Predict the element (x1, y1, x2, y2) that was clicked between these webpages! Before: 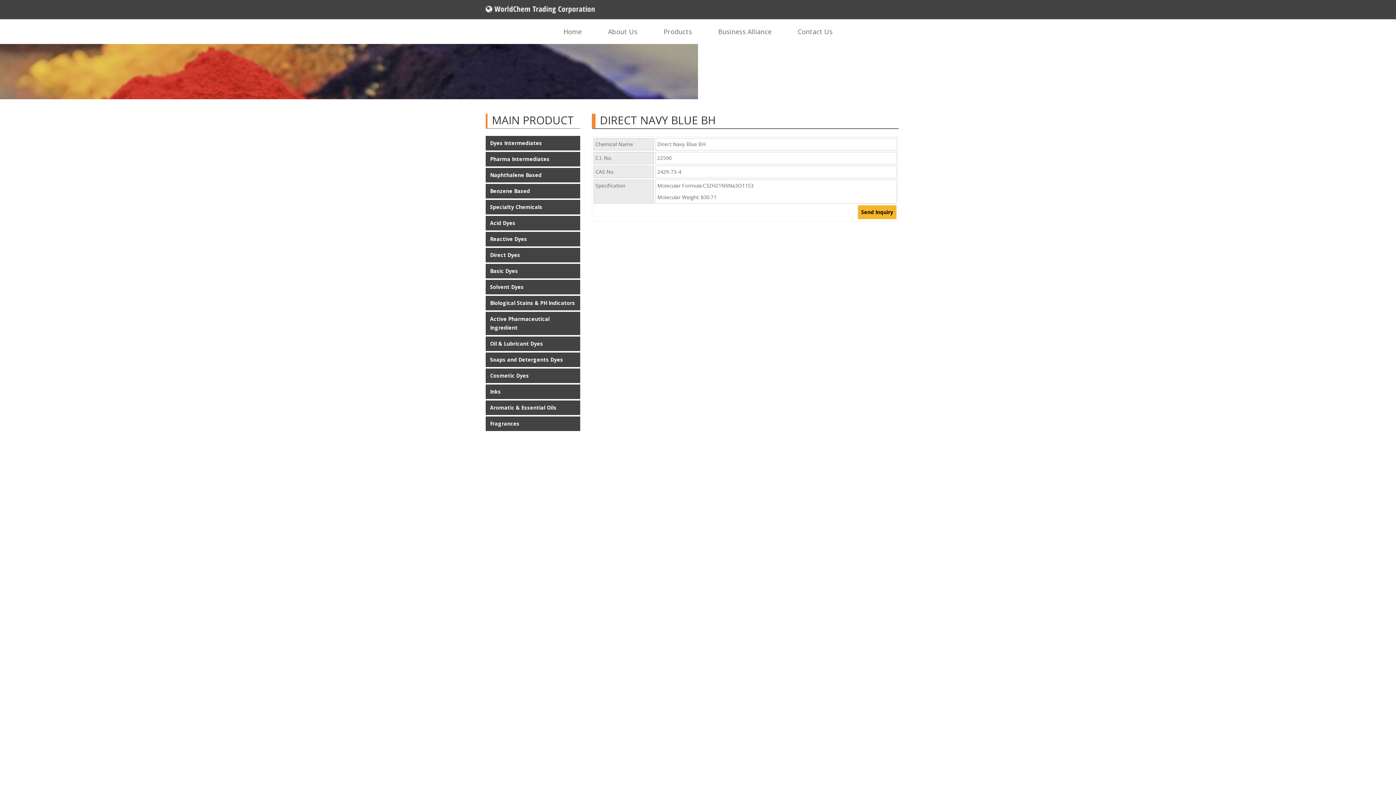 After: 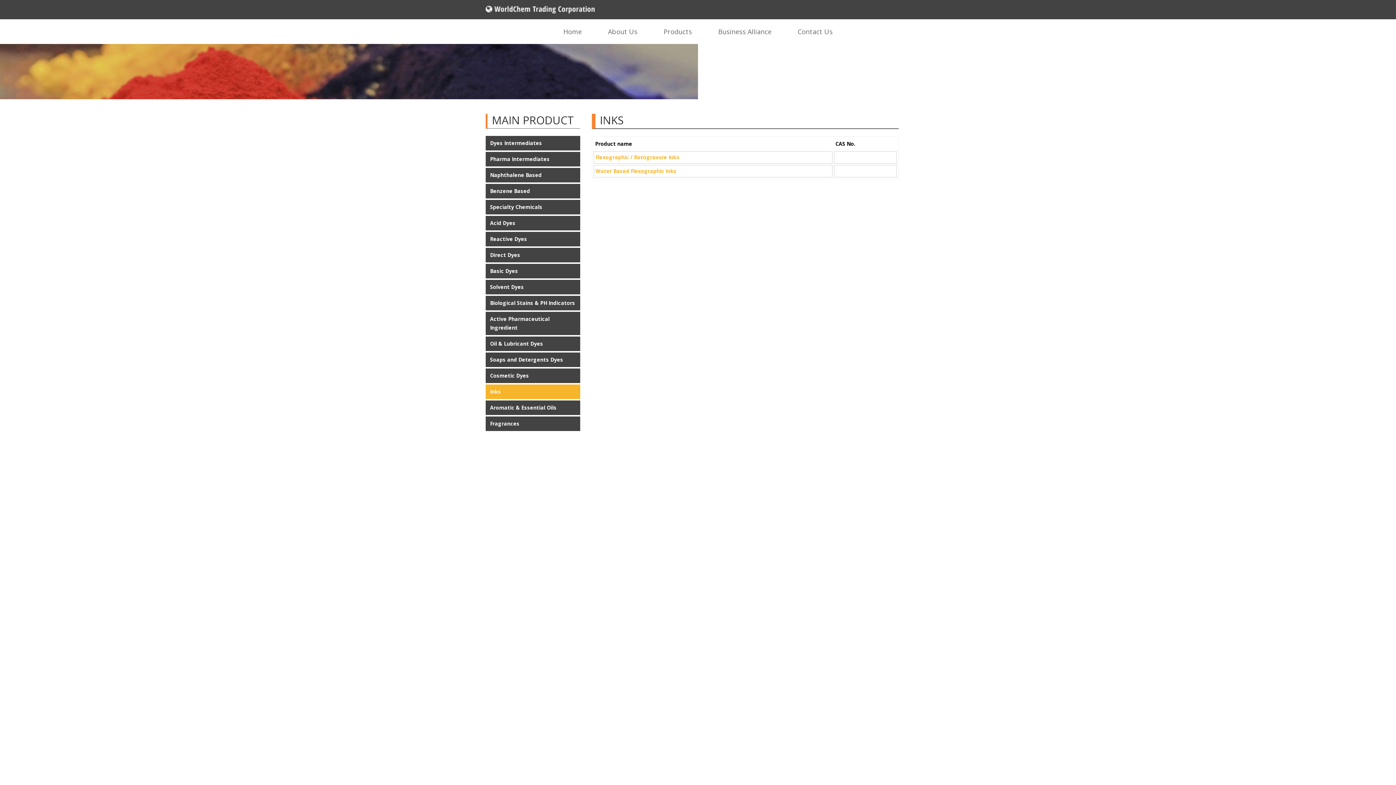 Action: bbox: (485, 384, 580, 399) label: Inks